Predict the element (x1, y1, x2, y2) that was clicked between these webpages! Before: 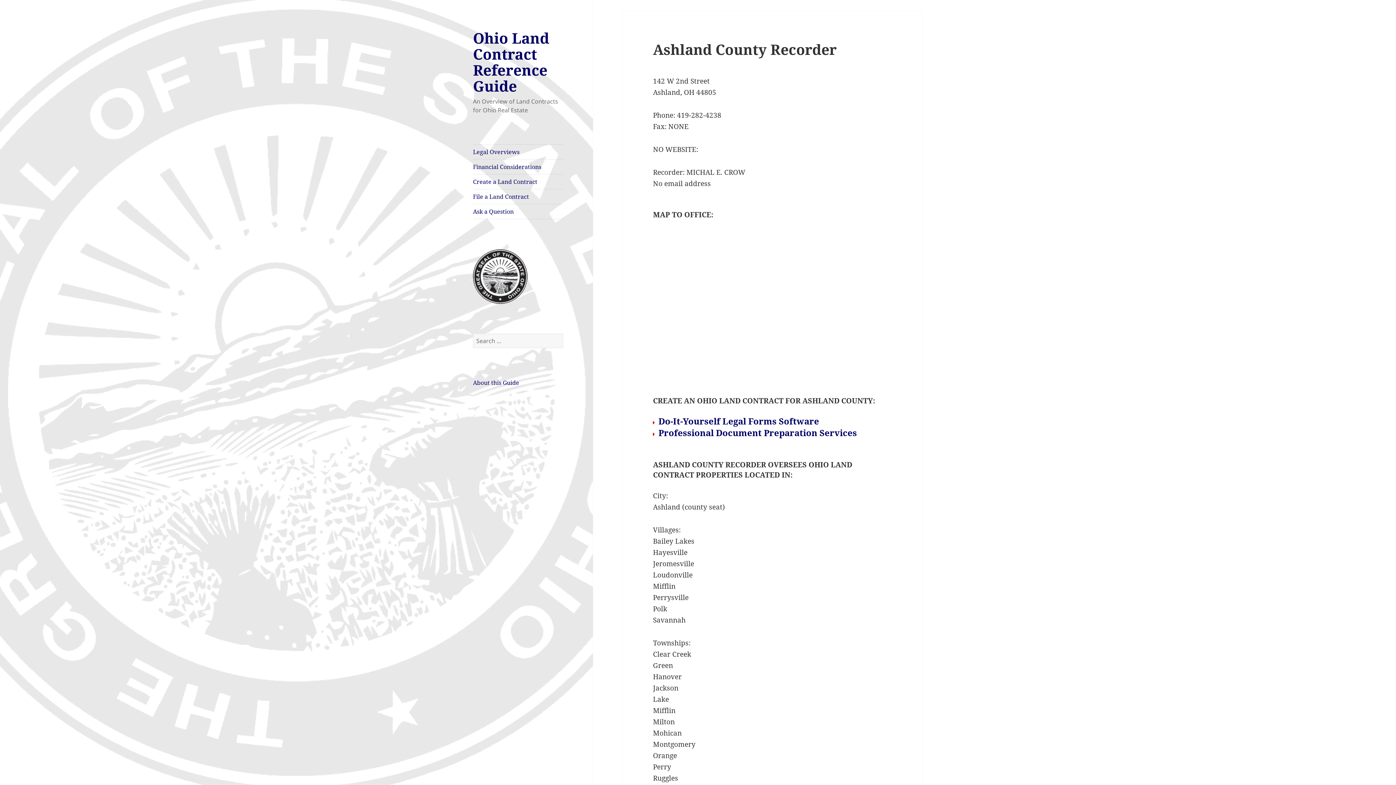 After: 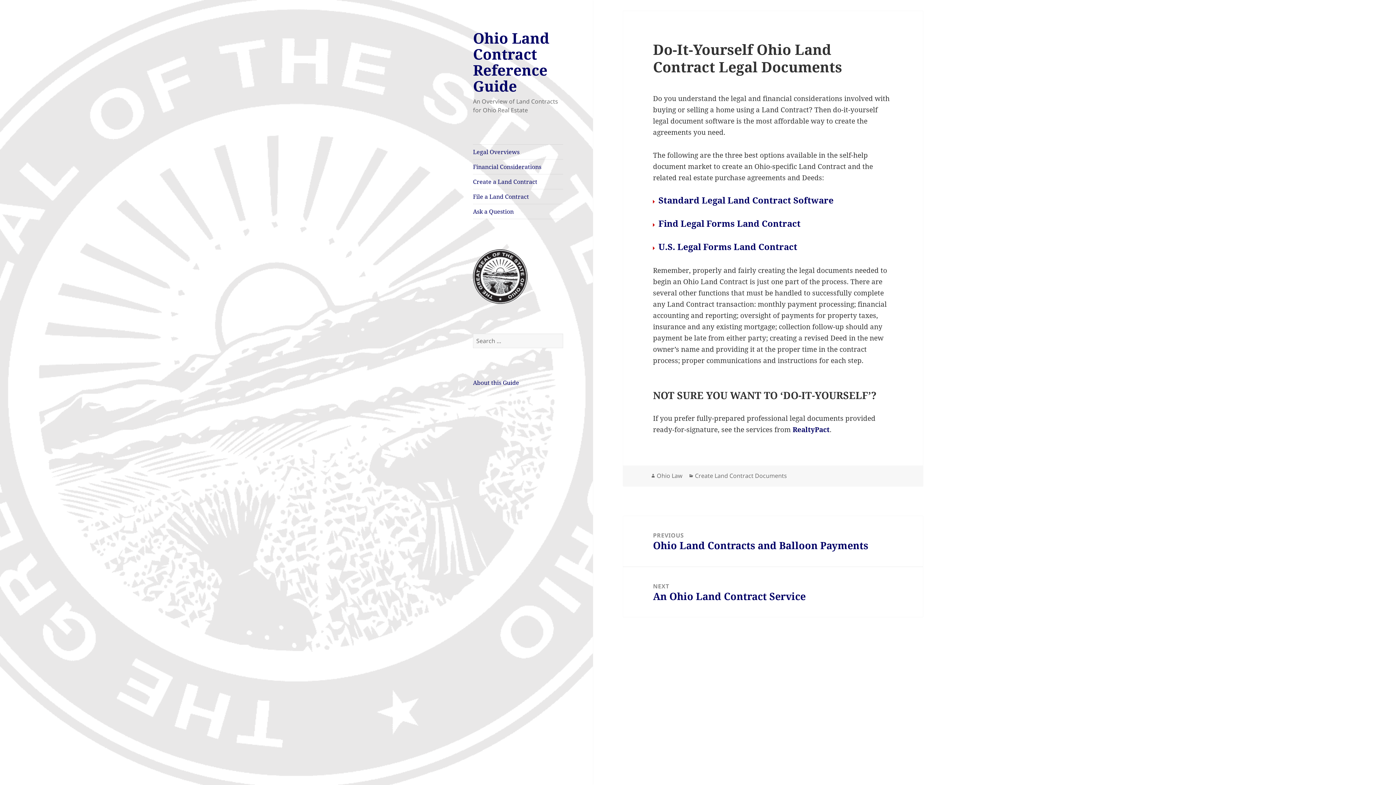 Action: bbox: (658, 415, 819, 427) label: Do-It-Yourself Legal Forms Software